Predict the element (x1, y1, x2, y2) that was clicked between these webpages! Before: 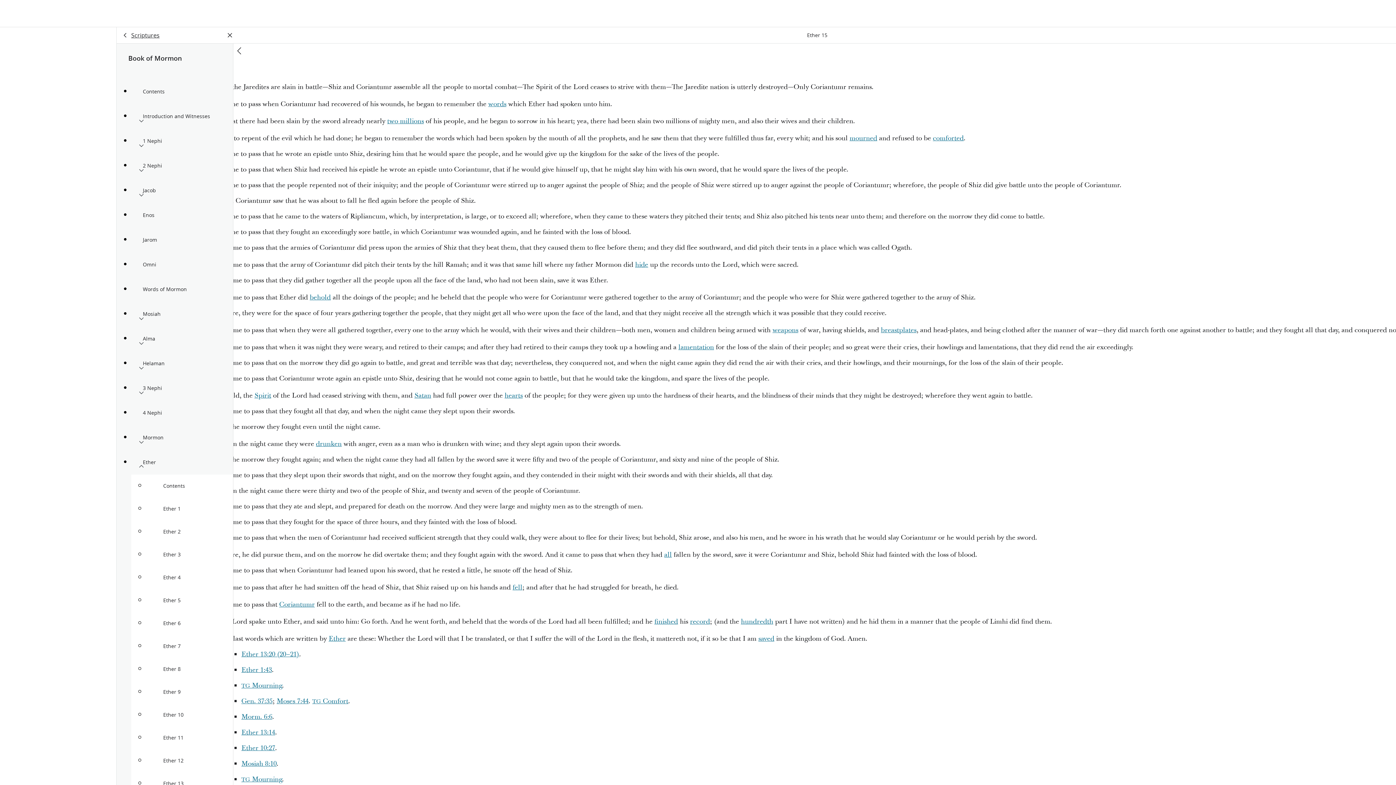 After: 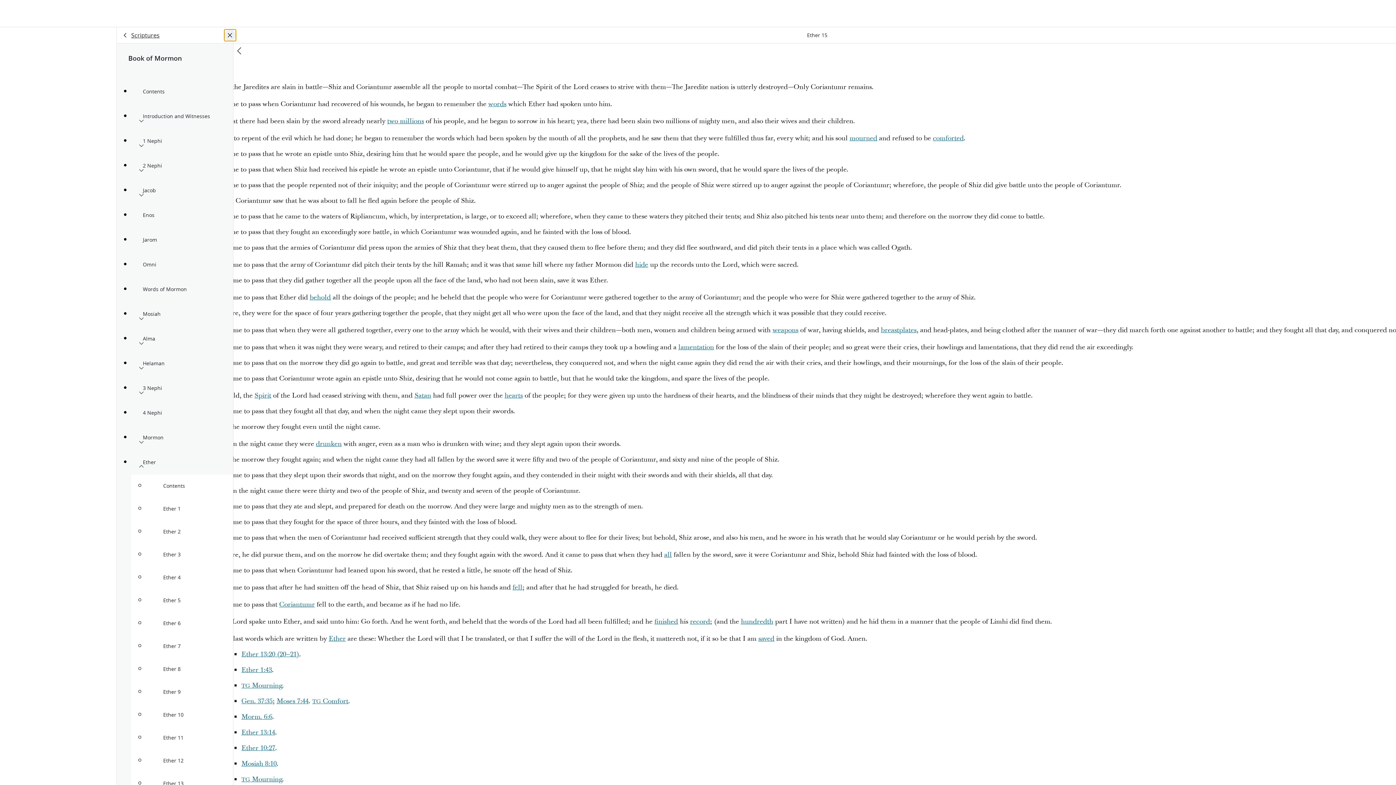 Action: label: Close Panel bbox: (224, 29, 236, 41)